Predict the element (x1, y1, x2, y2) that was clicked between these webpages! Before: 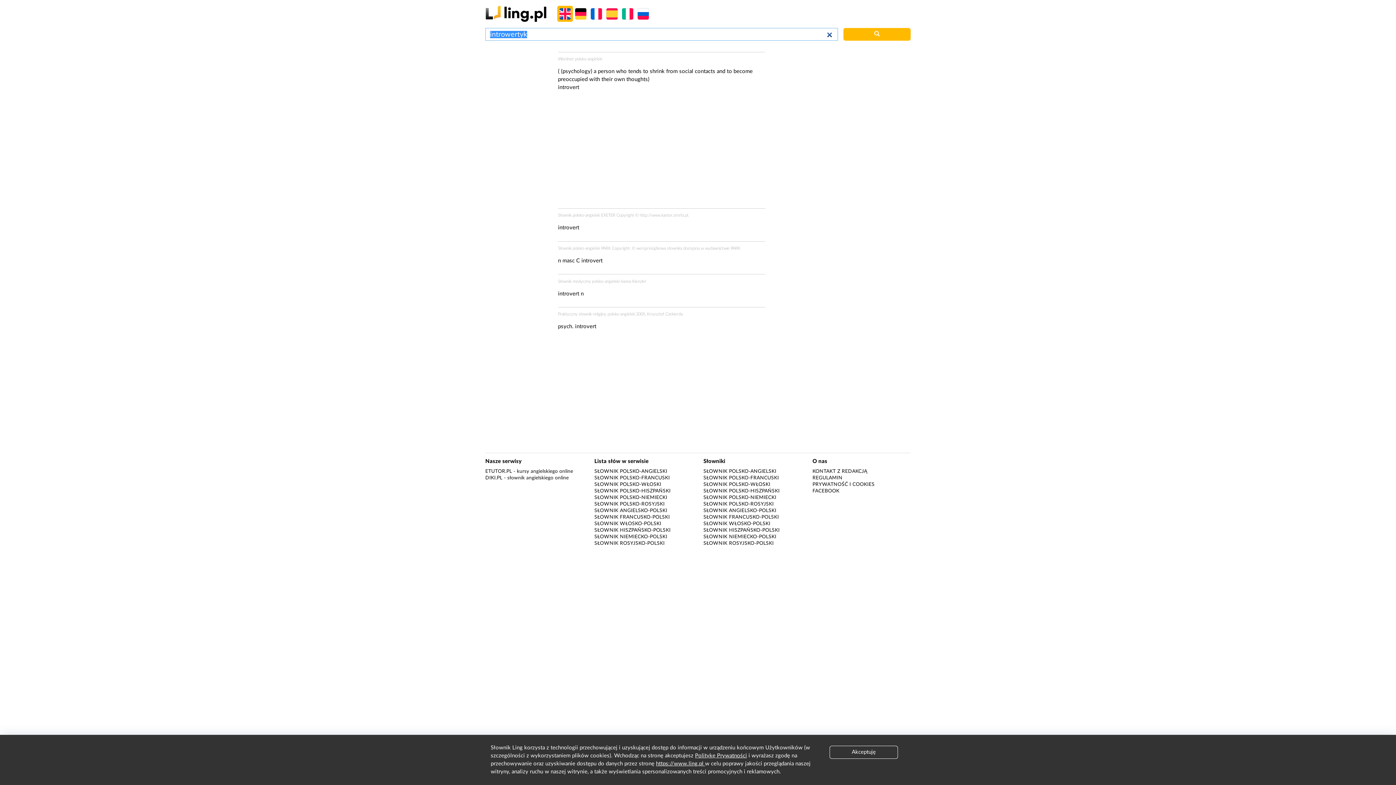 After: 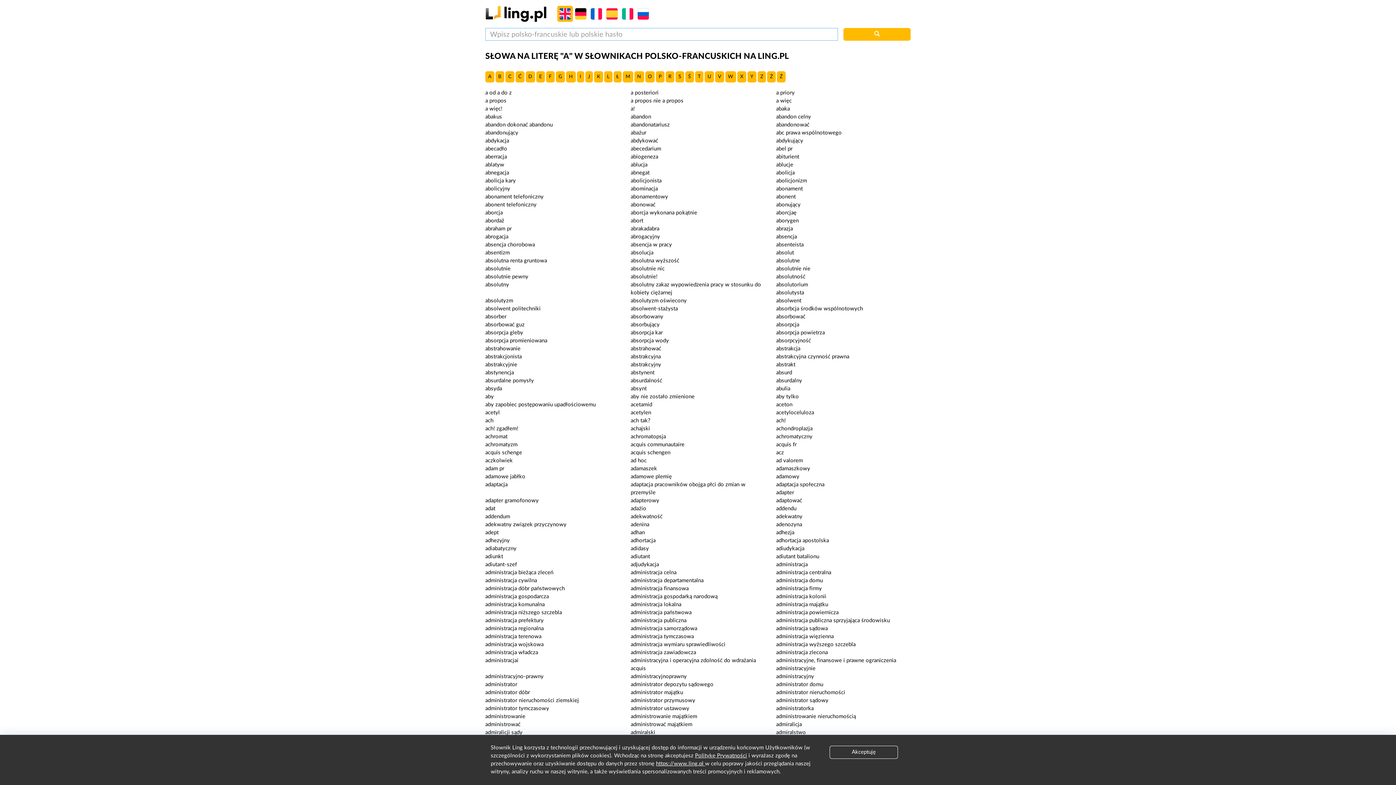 Action: bbox: (594, 475, 670, 480) label: SŁOWNIK POLSKO-FRANCUSKI